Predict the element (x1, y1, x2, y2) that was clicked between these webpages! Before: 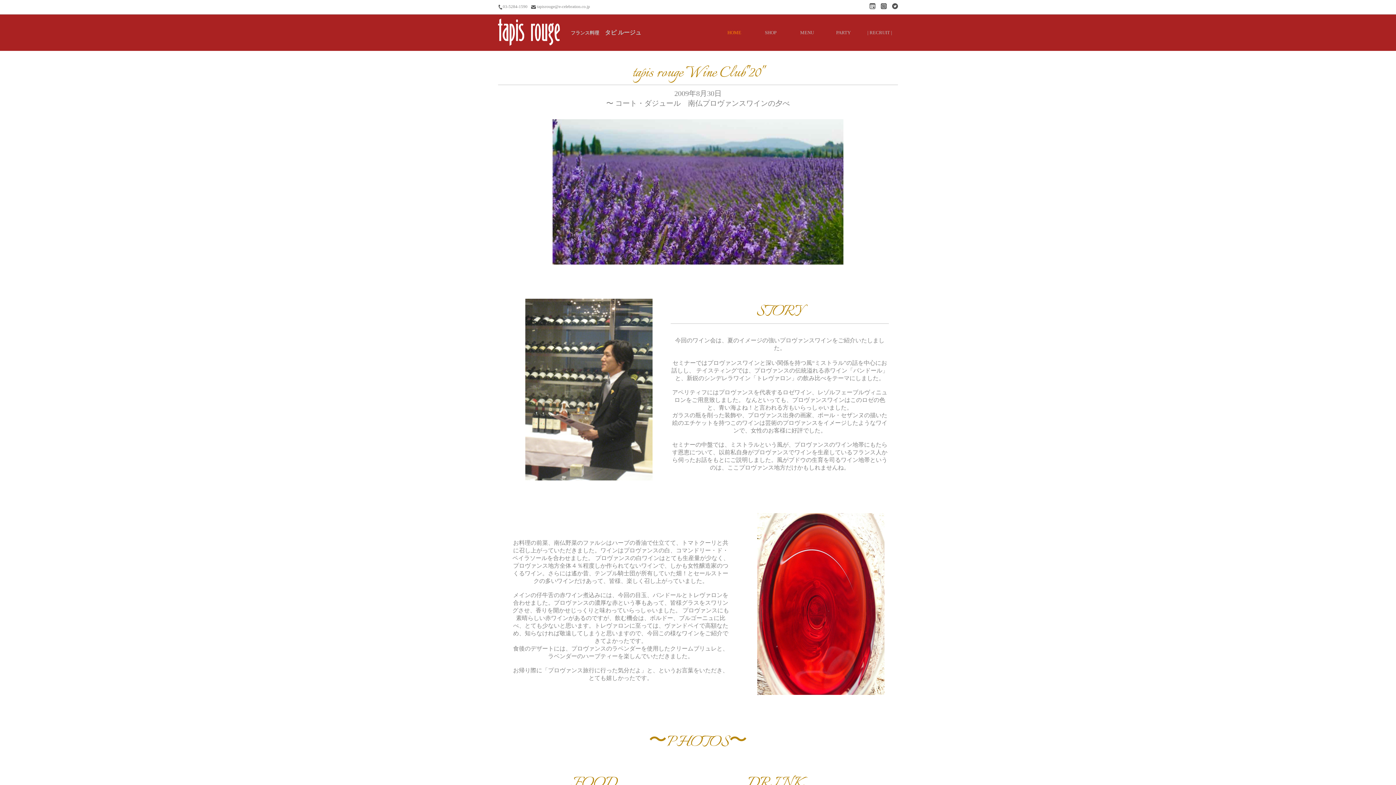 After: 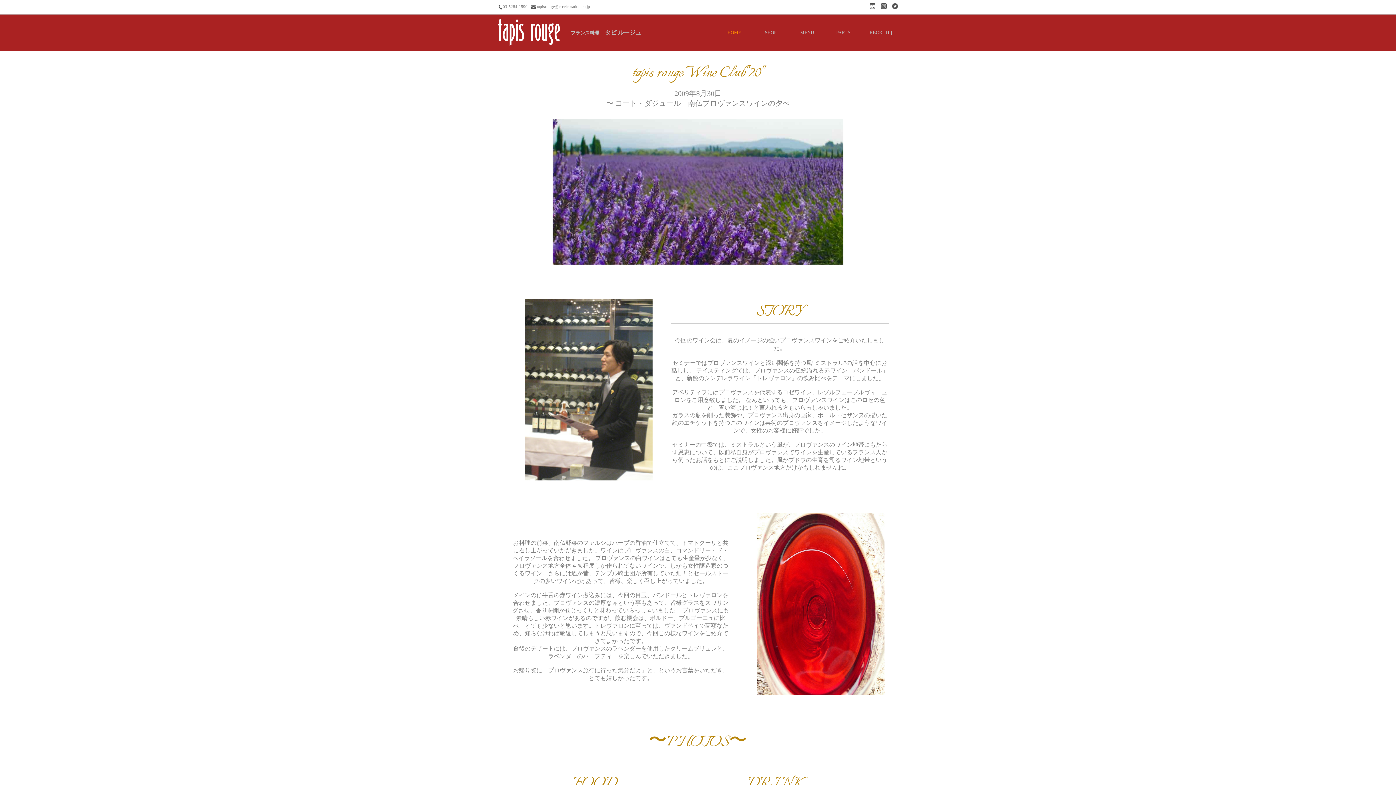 Action: bbox: (864, 3, 875, 10)